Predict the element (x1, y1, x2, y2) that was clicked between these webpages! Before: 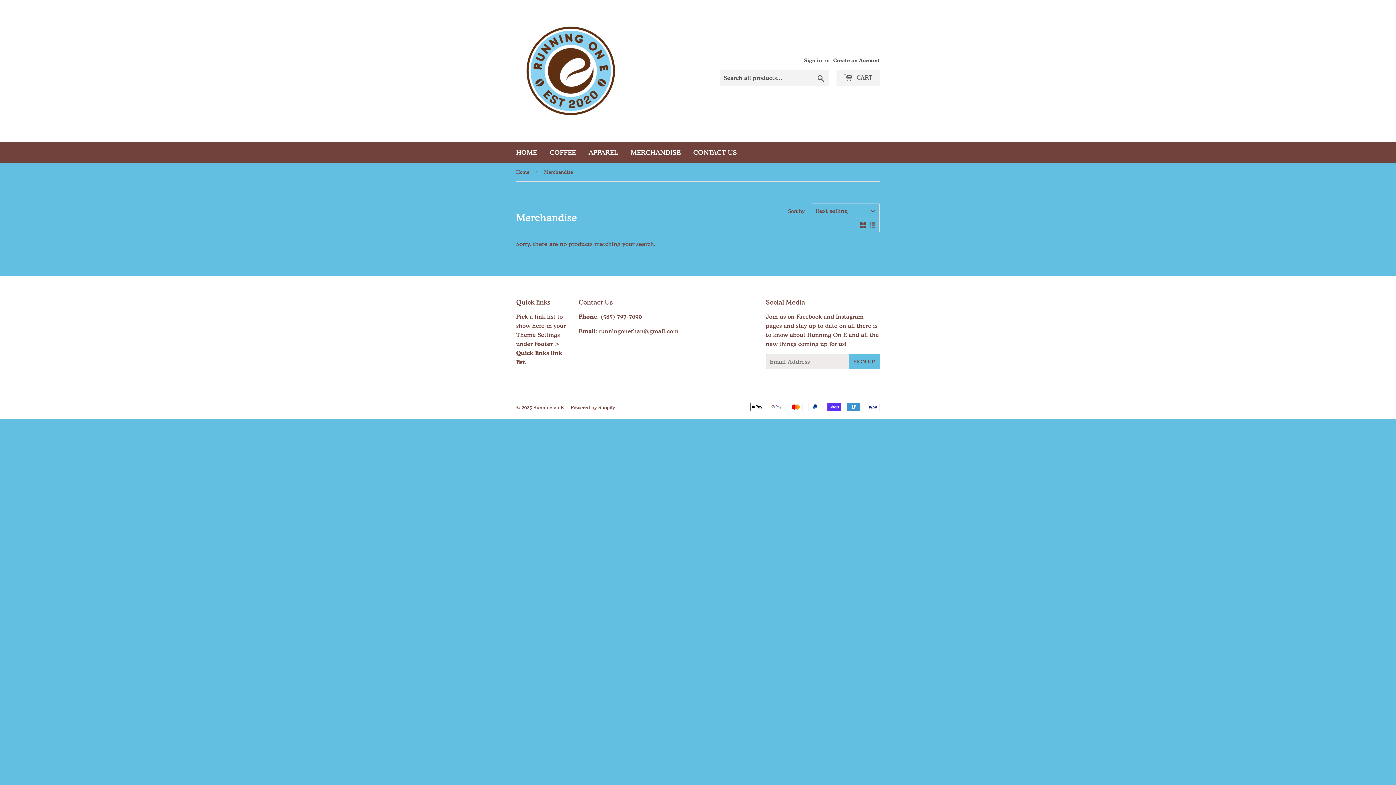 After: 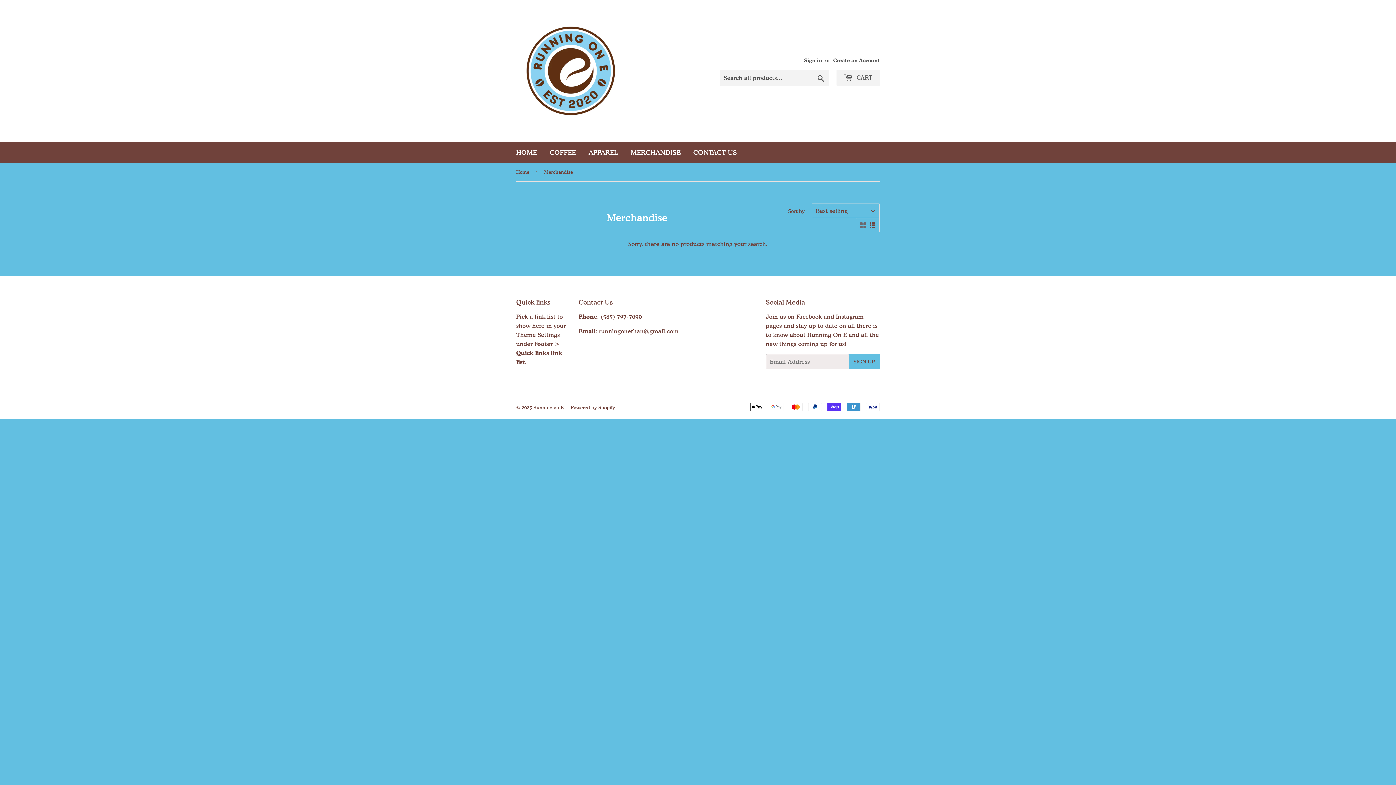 Action: bbox: (869, 222, 875, 228)